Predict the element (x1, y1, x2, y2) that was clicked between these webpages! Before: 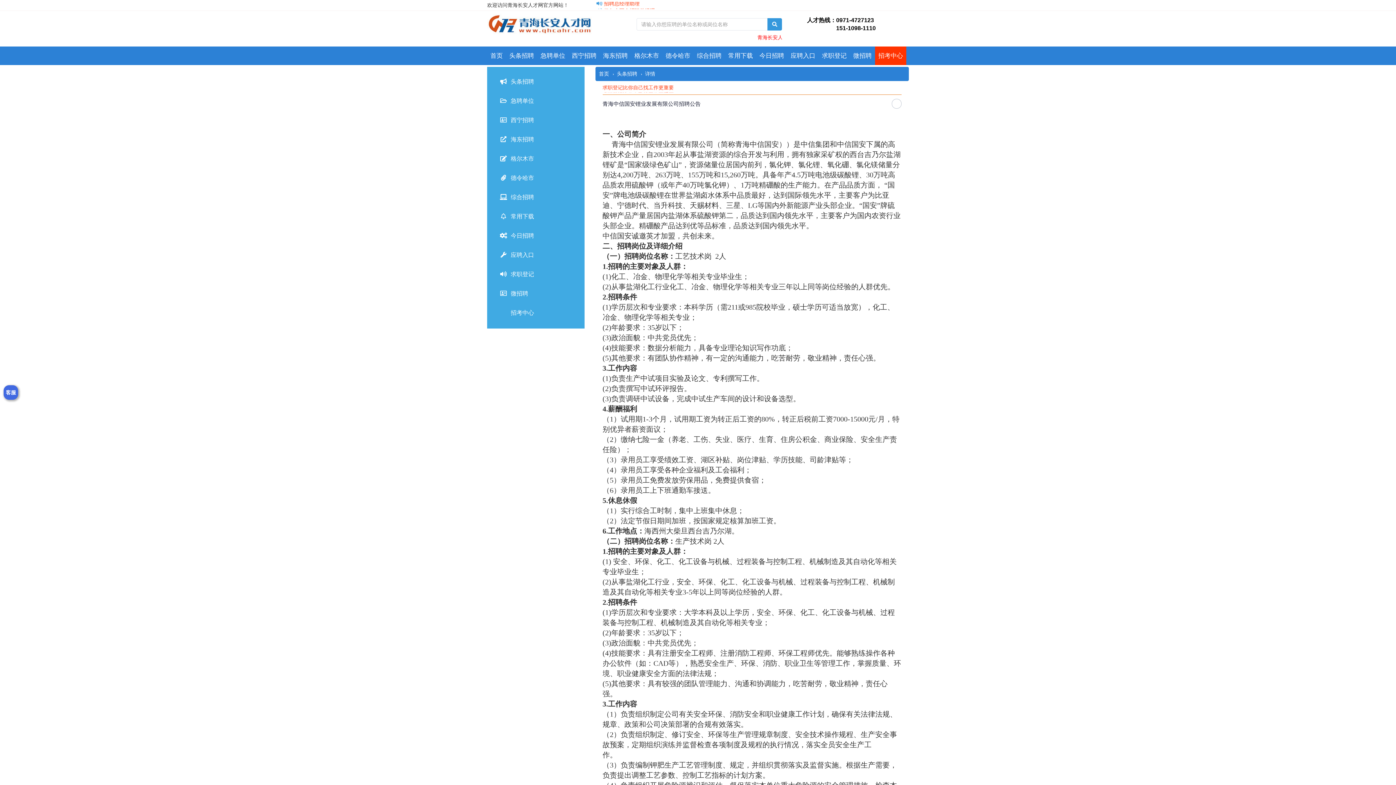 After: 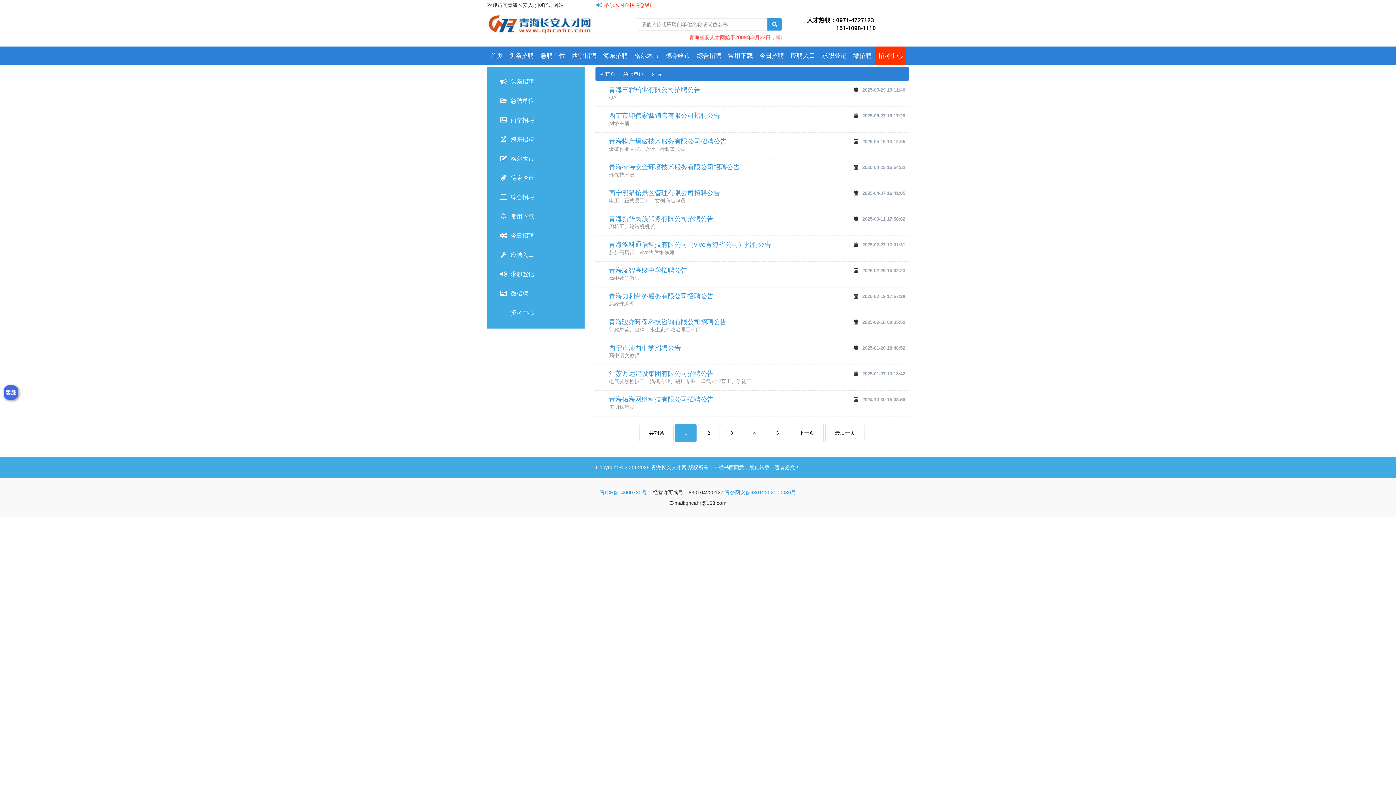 Action: label: 急聘单位 bbox: (537, 46, 568, 65)